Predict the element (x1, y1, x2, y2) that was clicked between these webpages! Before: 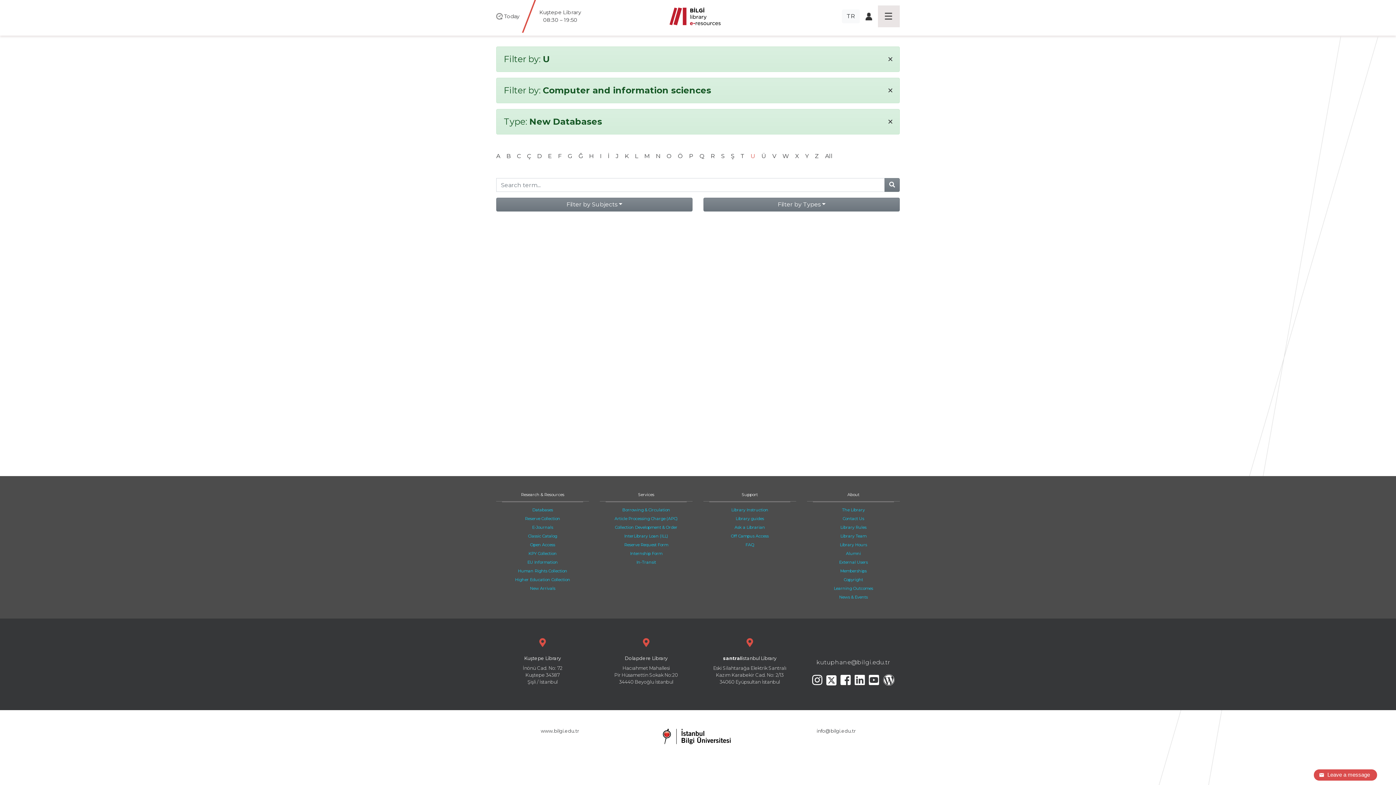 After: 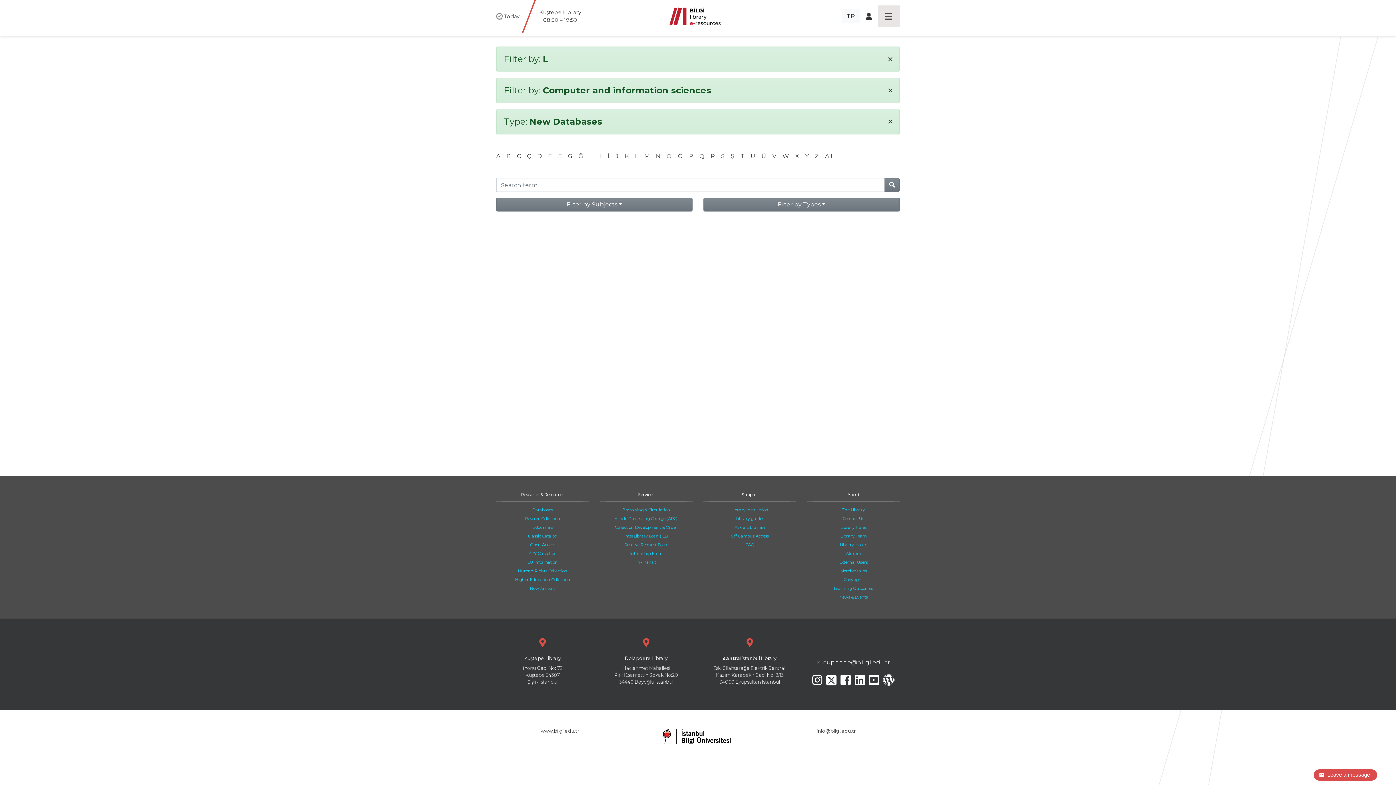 Action: label: L bbox: (634, 152, 638, 159)